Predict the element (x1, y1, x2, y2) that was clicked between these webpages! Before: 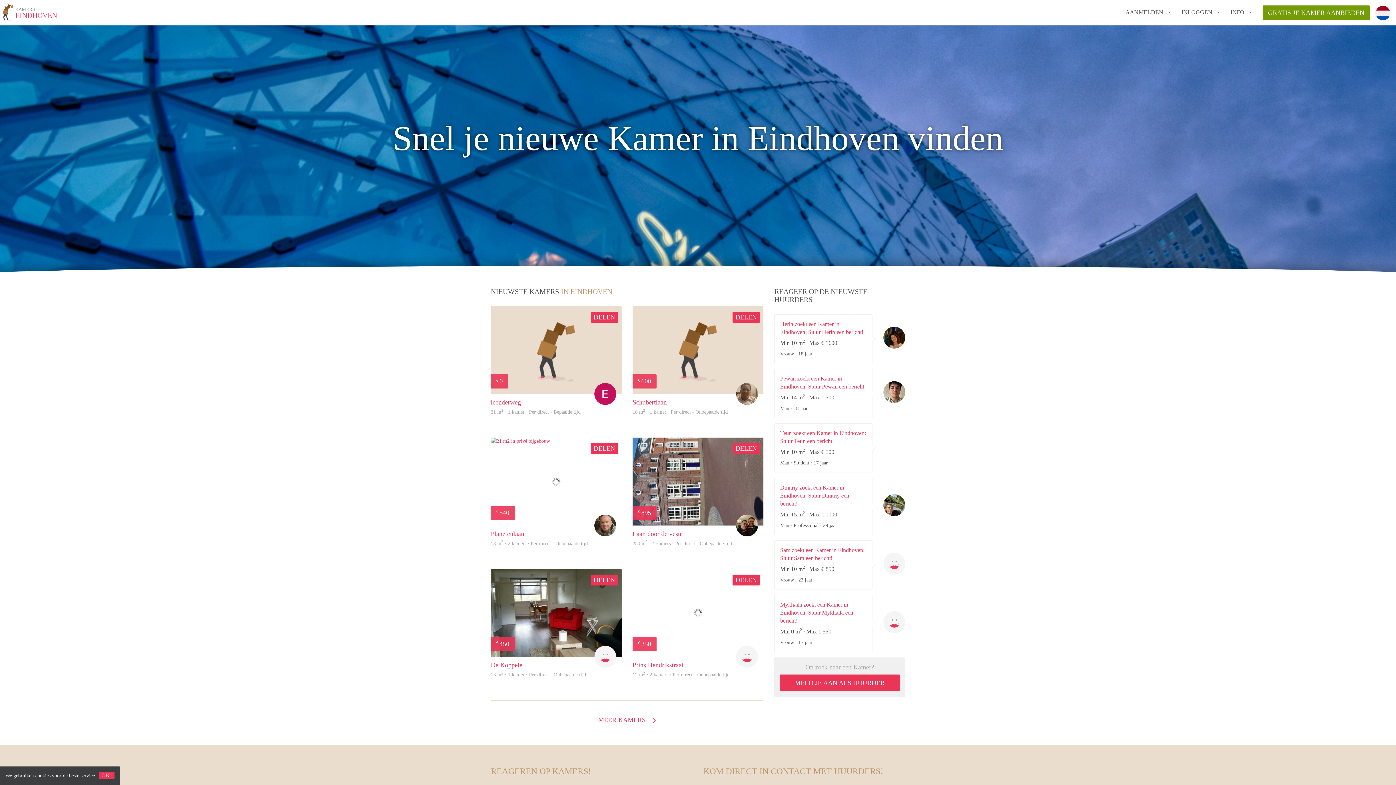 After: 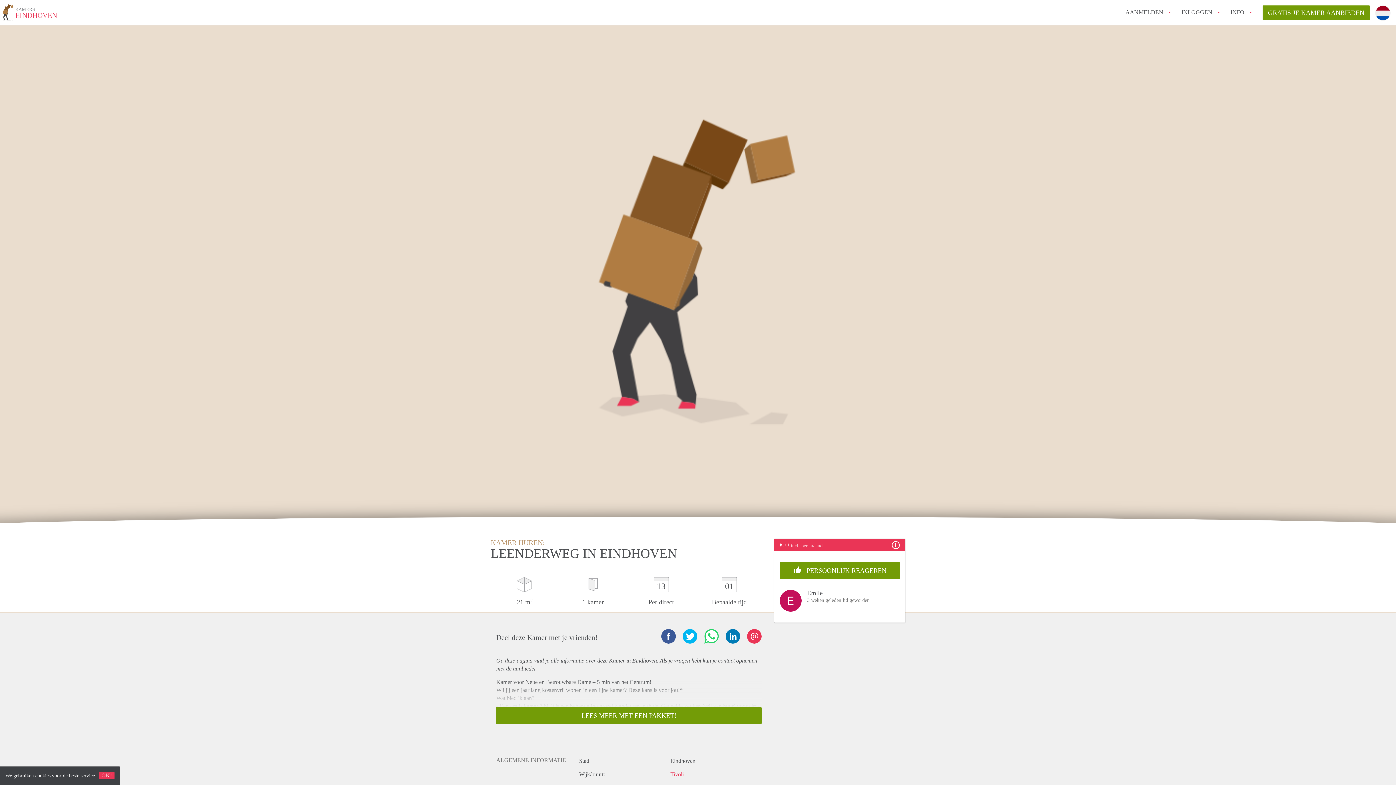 Action: label: leenderweg
 bbox: (490, 399, 521, 406)